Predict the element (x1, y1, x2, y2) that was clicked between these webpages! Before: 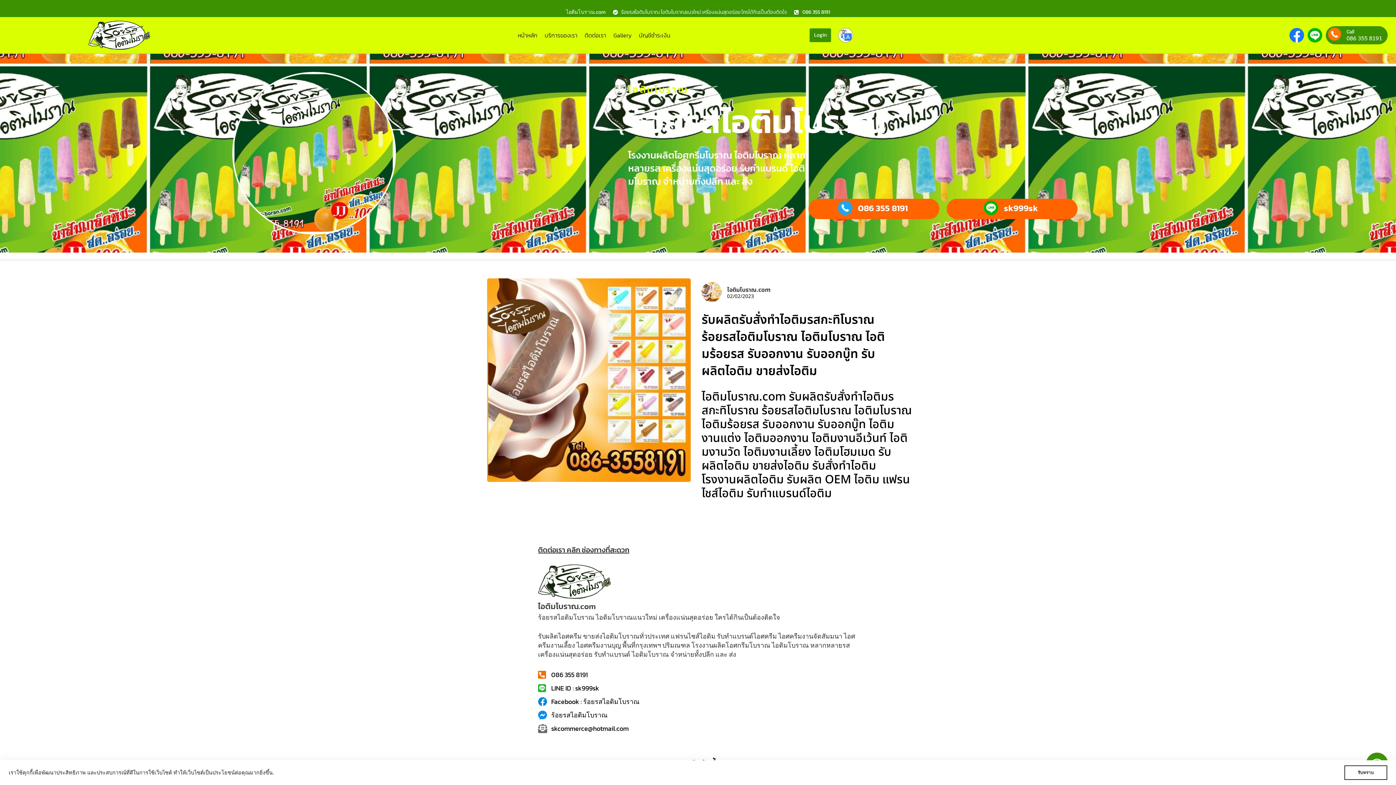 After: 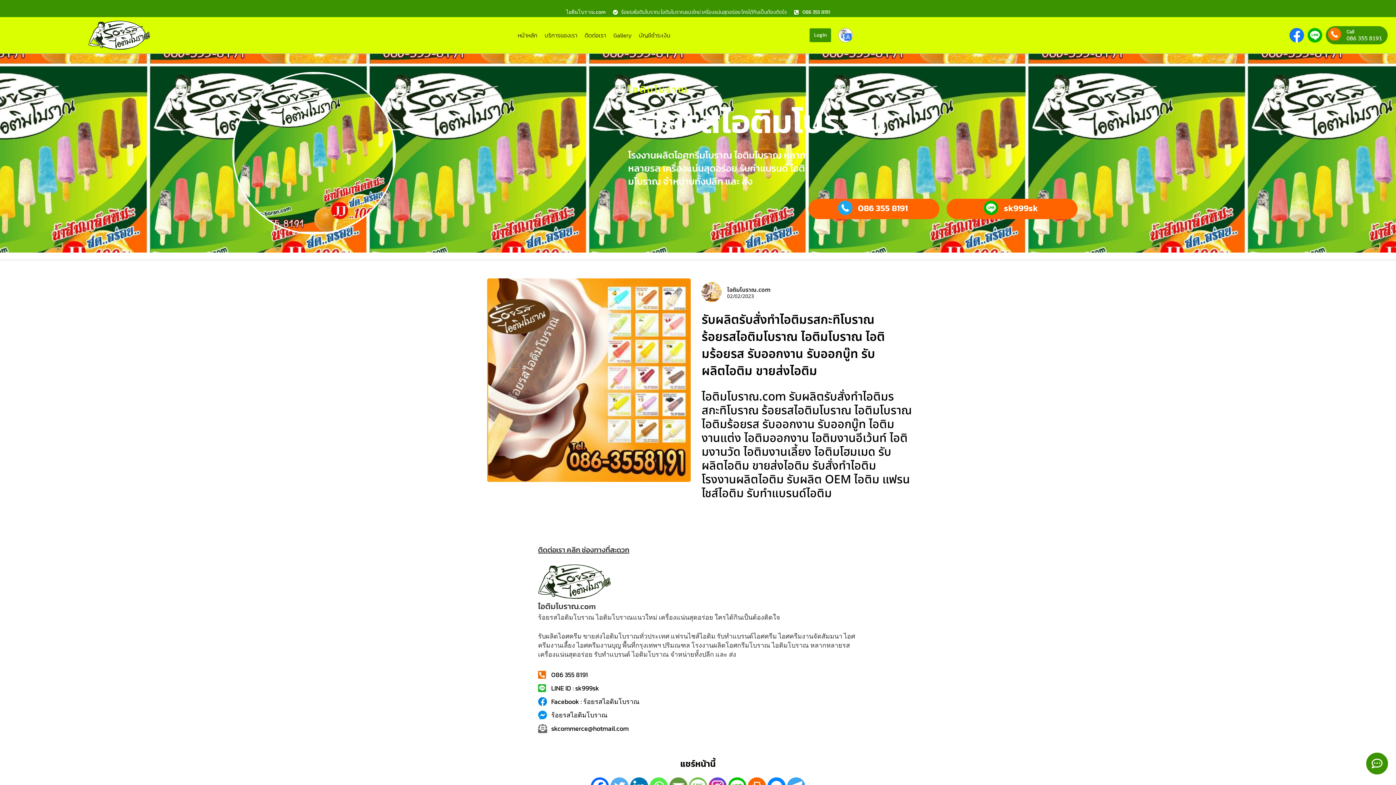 Action: bbox: (1344, 765, 1387, 780) label: รับทราบ